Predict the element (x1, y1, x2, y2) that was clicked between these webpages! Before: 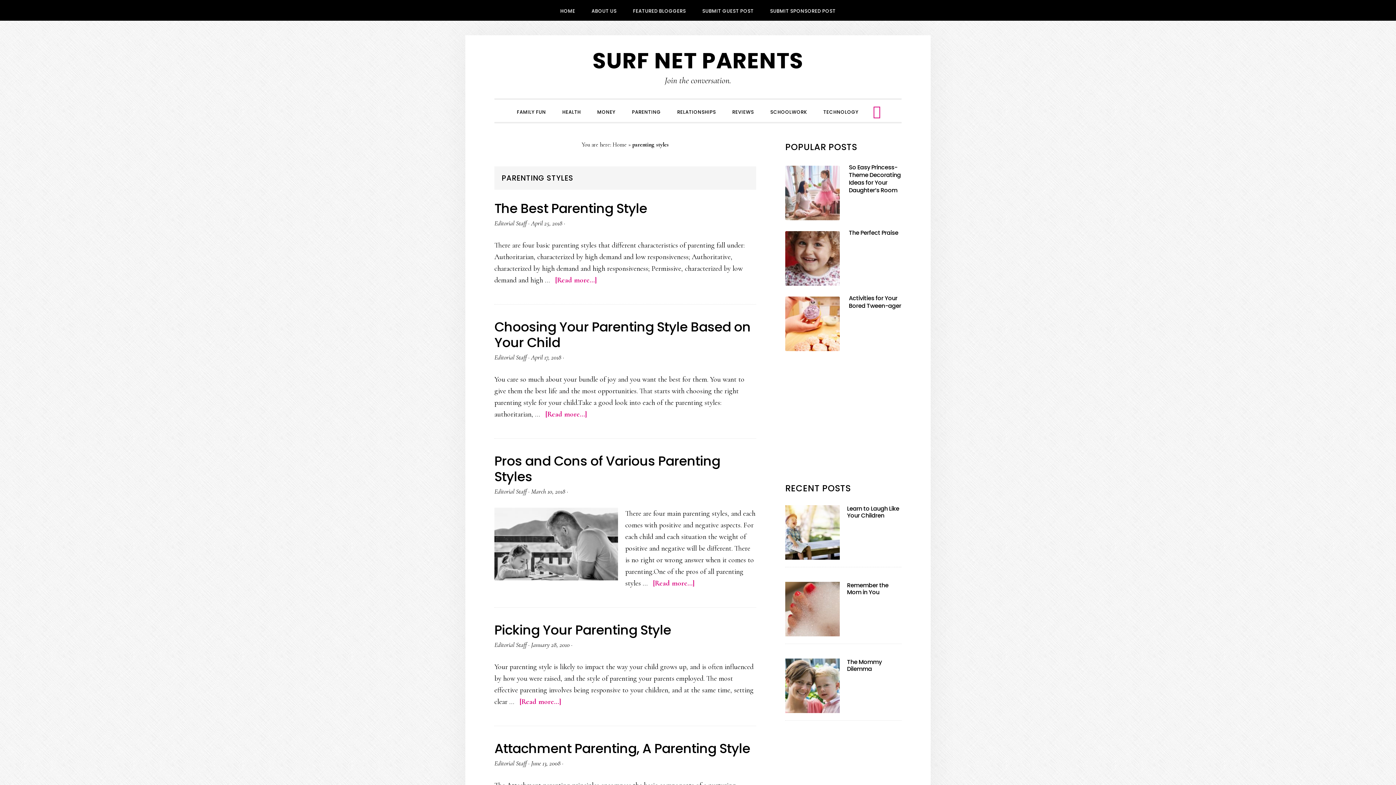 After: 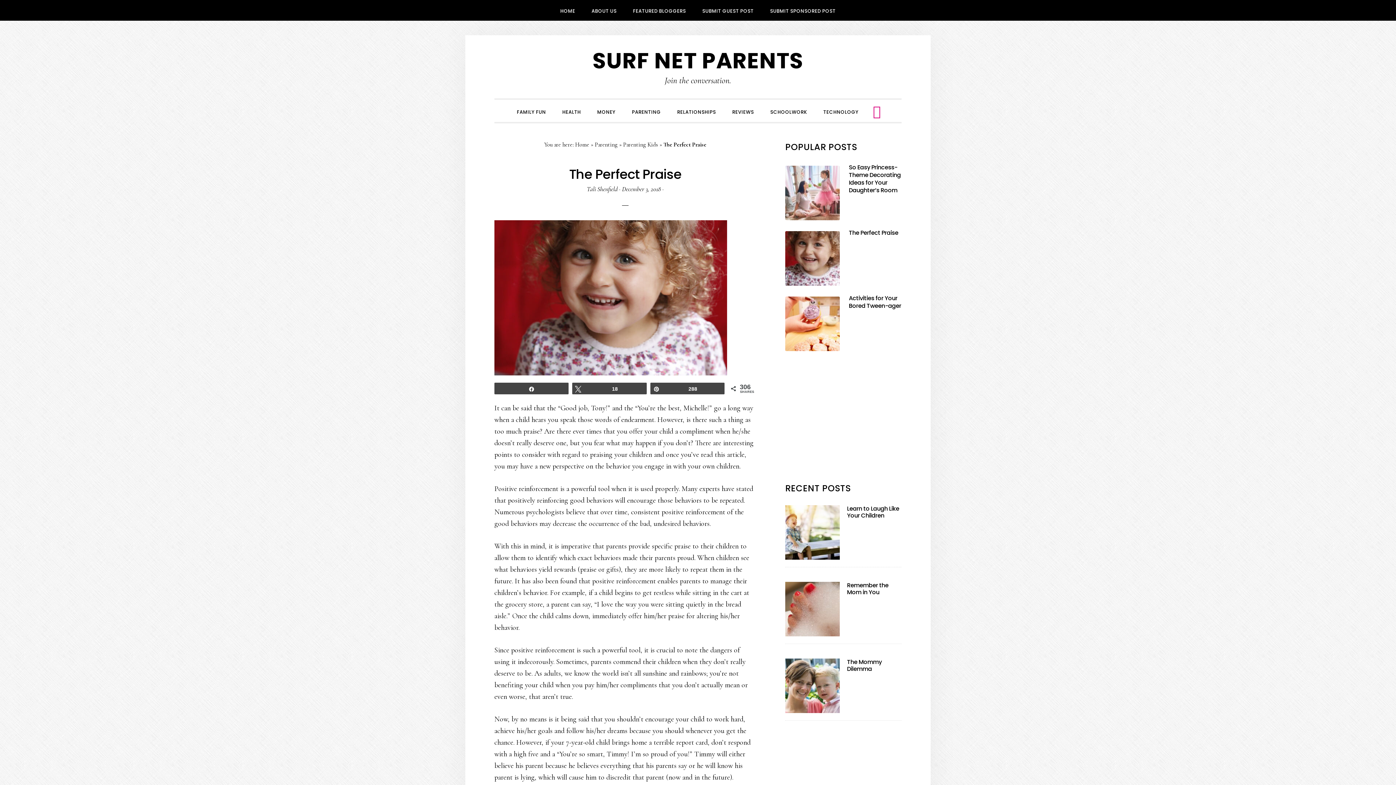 Action: label: The Perfect Praise bbox: (785, 229, 901, 237)